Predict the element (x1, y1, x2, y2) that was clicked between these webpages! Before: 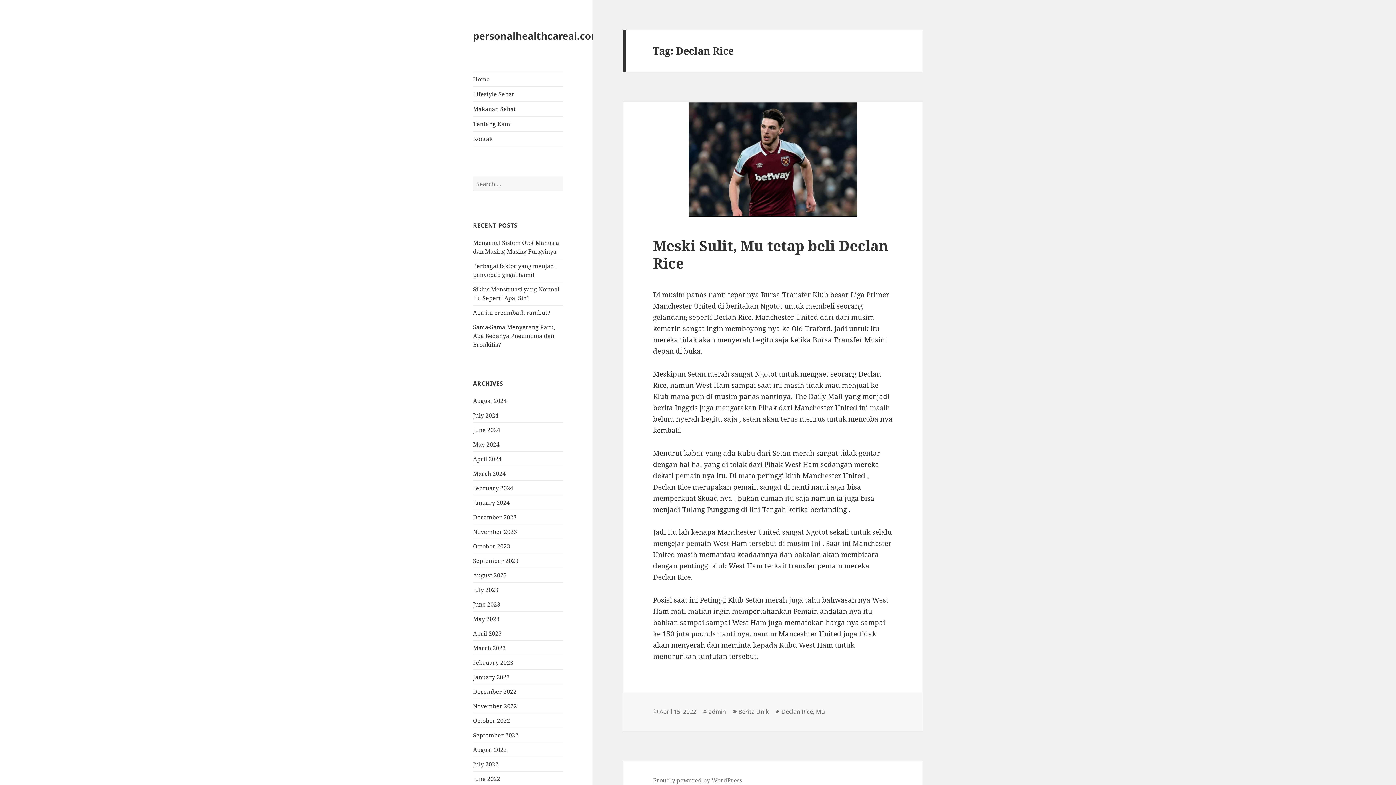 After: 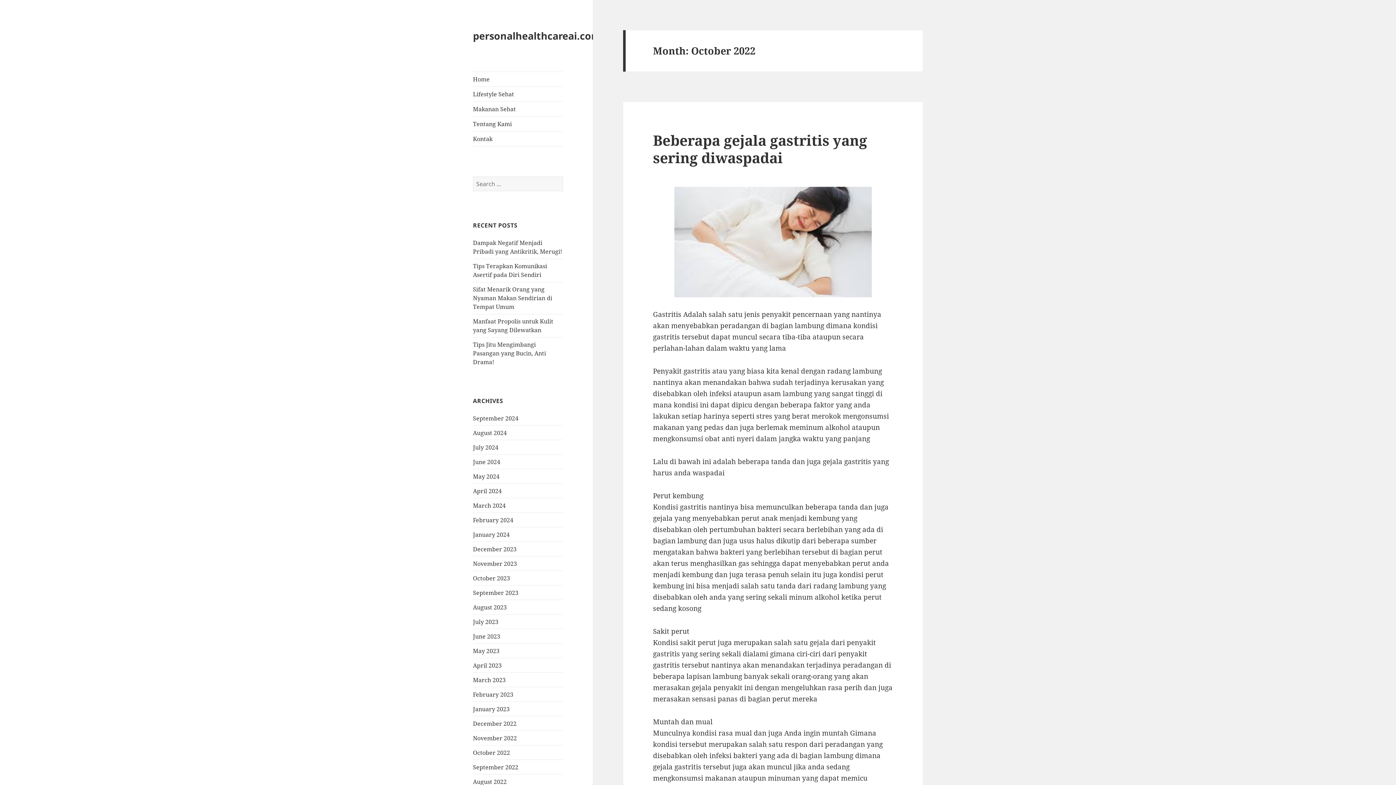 Action: bbox: (473, 716, 510, 724) label: October 2022